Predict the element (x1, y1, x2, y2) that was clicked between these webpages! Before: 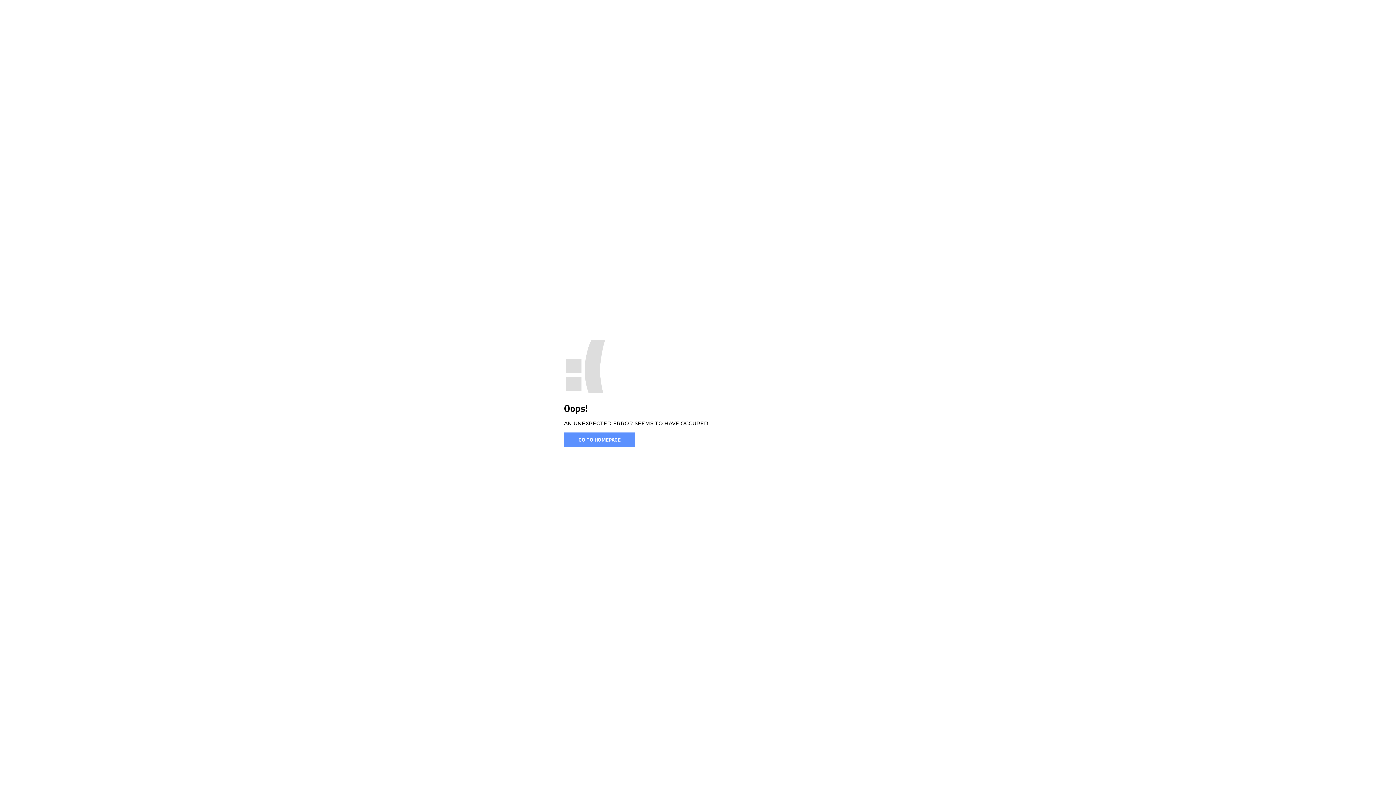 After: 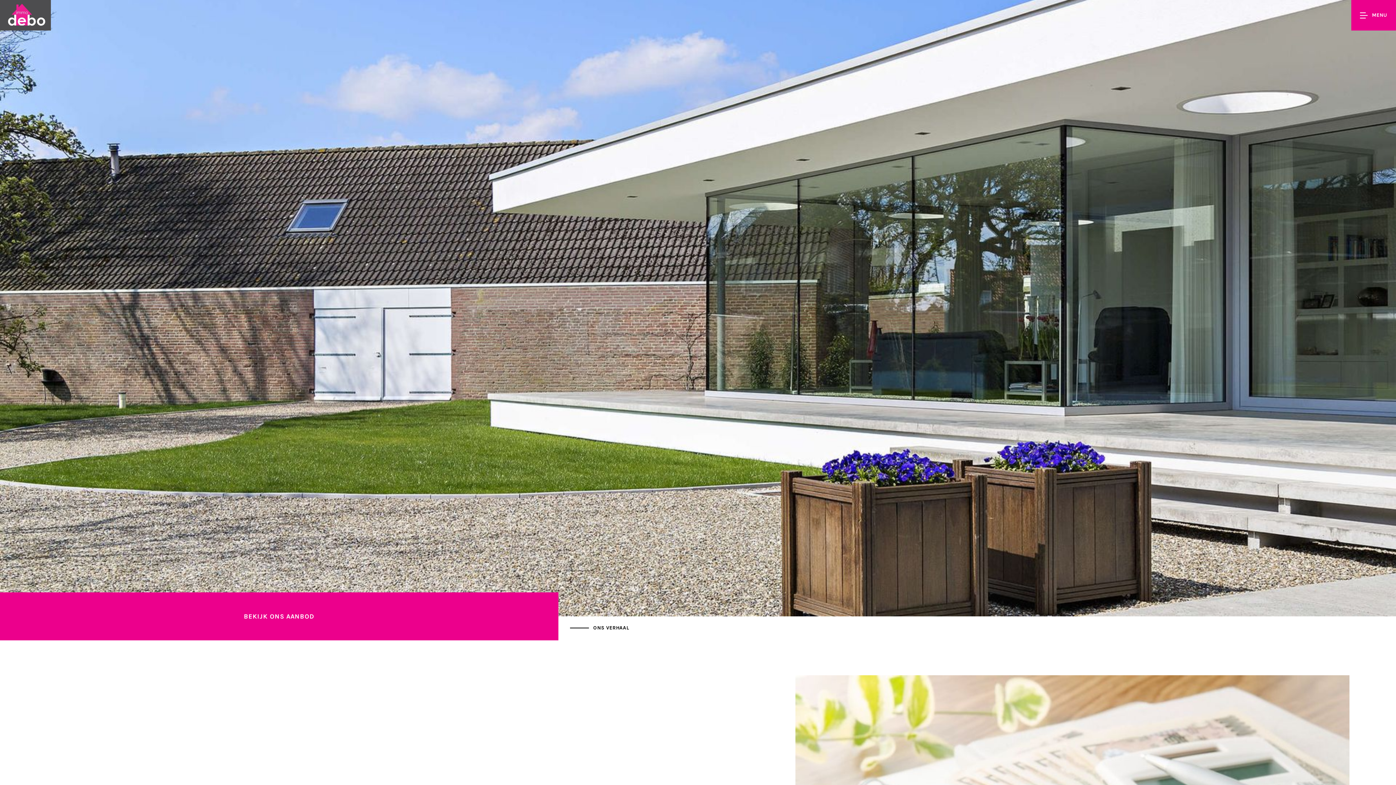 Action: label: GO TO HOMEPAGE bbox: (564, 432, 635, 446)